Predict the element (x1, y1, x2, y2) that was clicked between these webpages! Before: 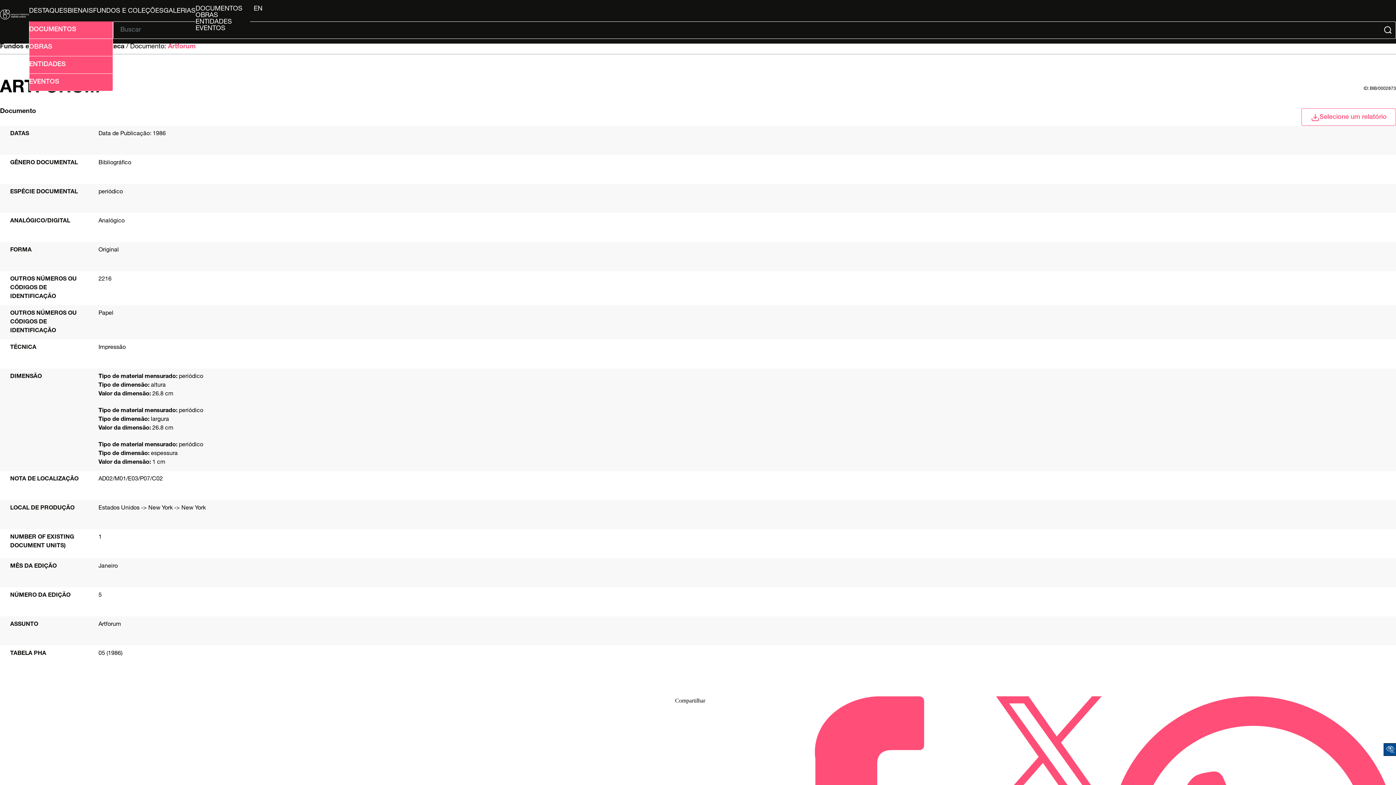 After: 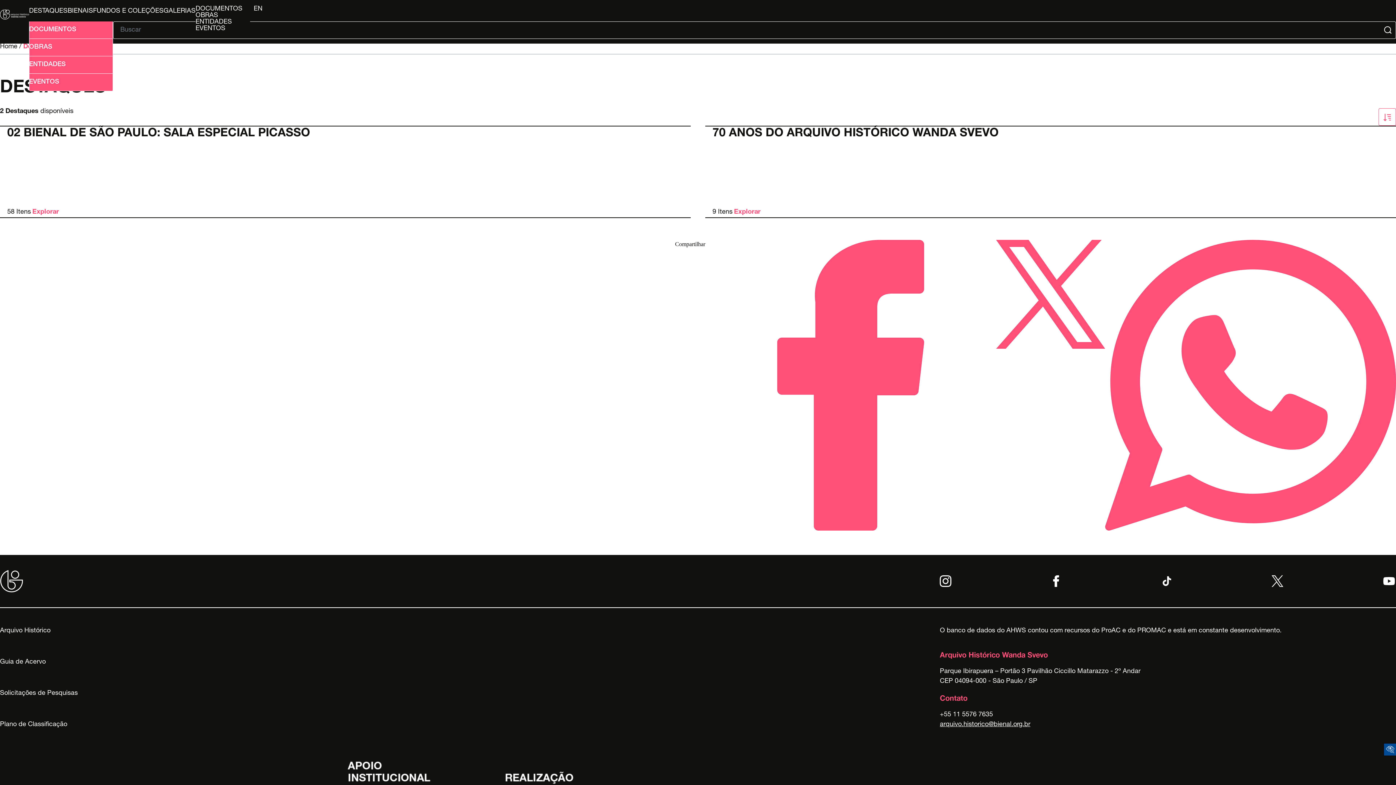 Action: label: DESTAQUES bbox: (29, 8, 67, 14)